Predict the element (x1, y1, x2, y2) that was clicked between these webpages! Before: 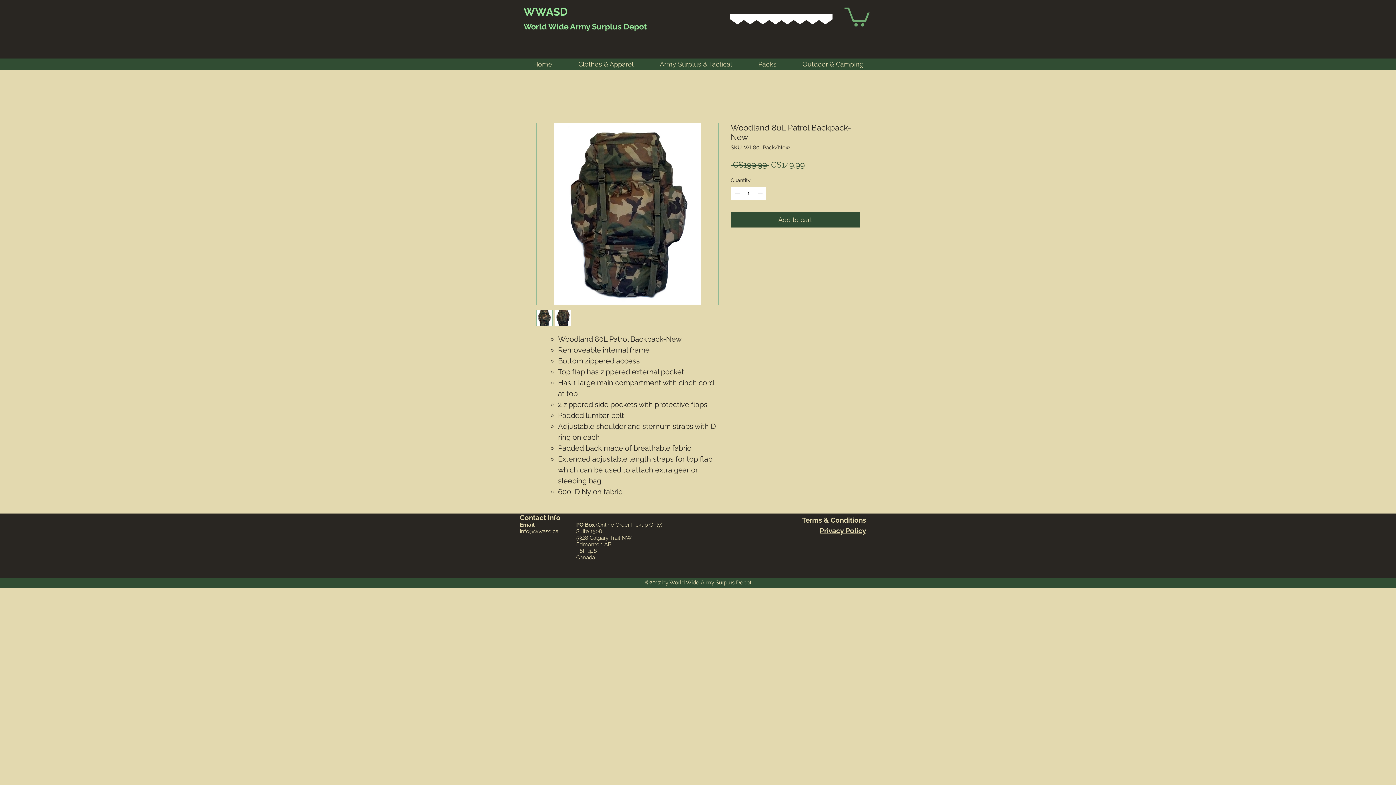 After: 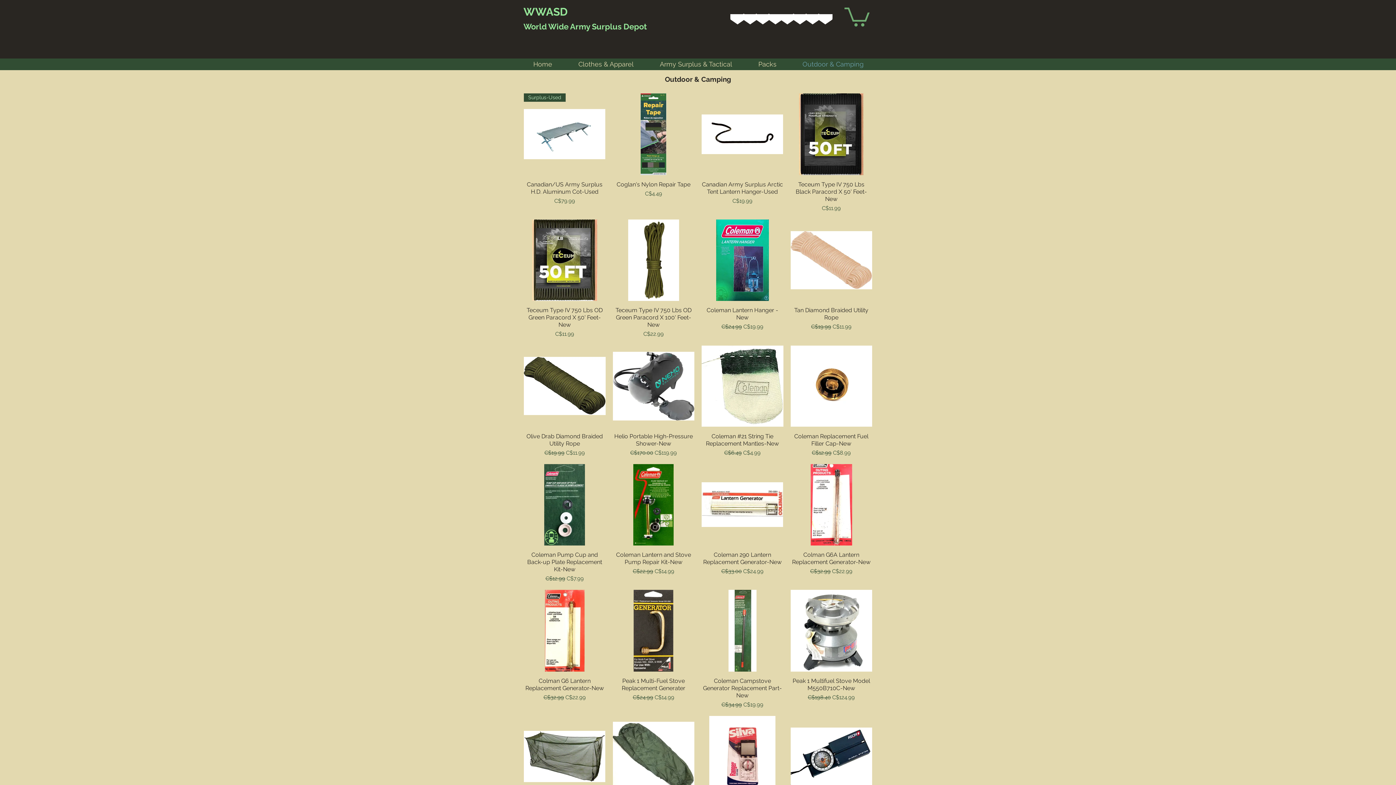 Action: label: Outdoor & Camping bbox: (789, 58, 876, 70)